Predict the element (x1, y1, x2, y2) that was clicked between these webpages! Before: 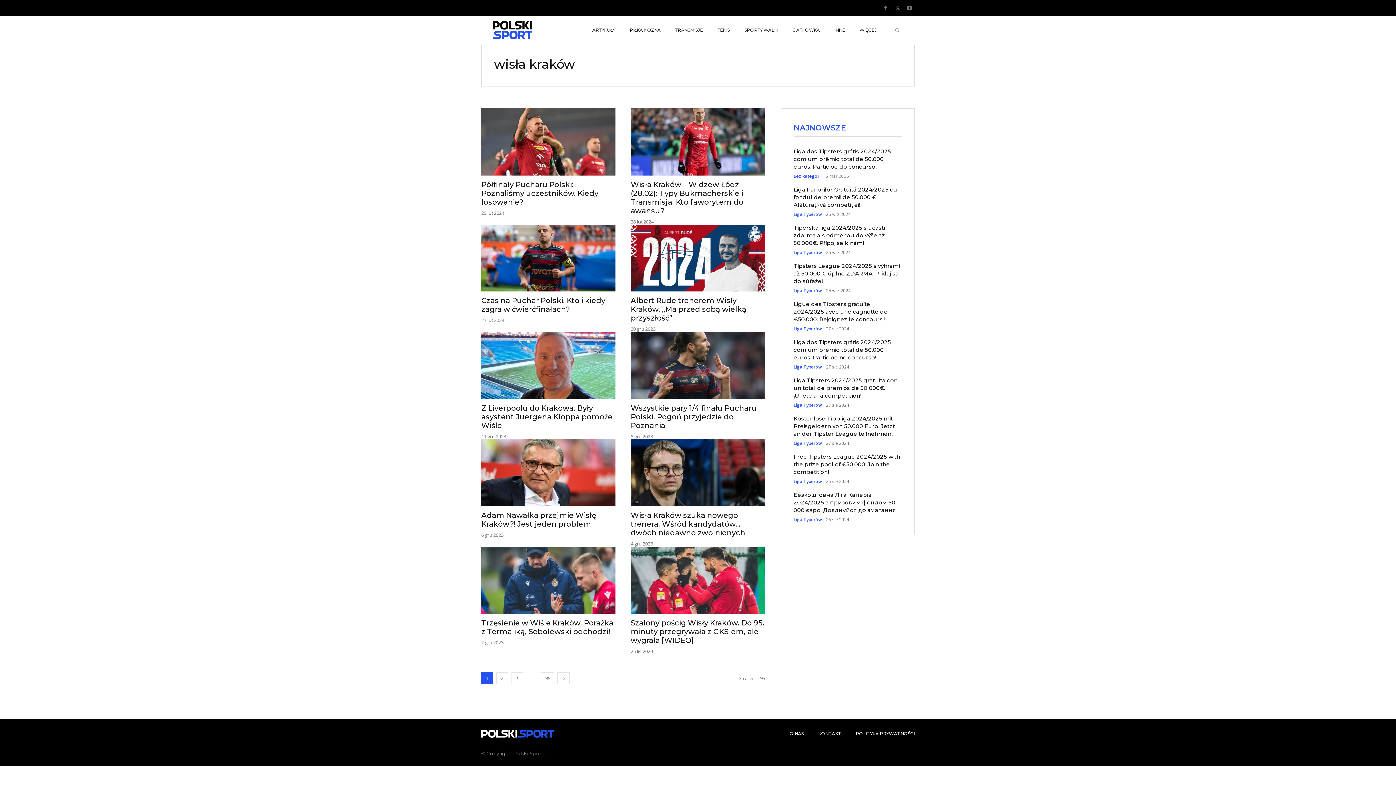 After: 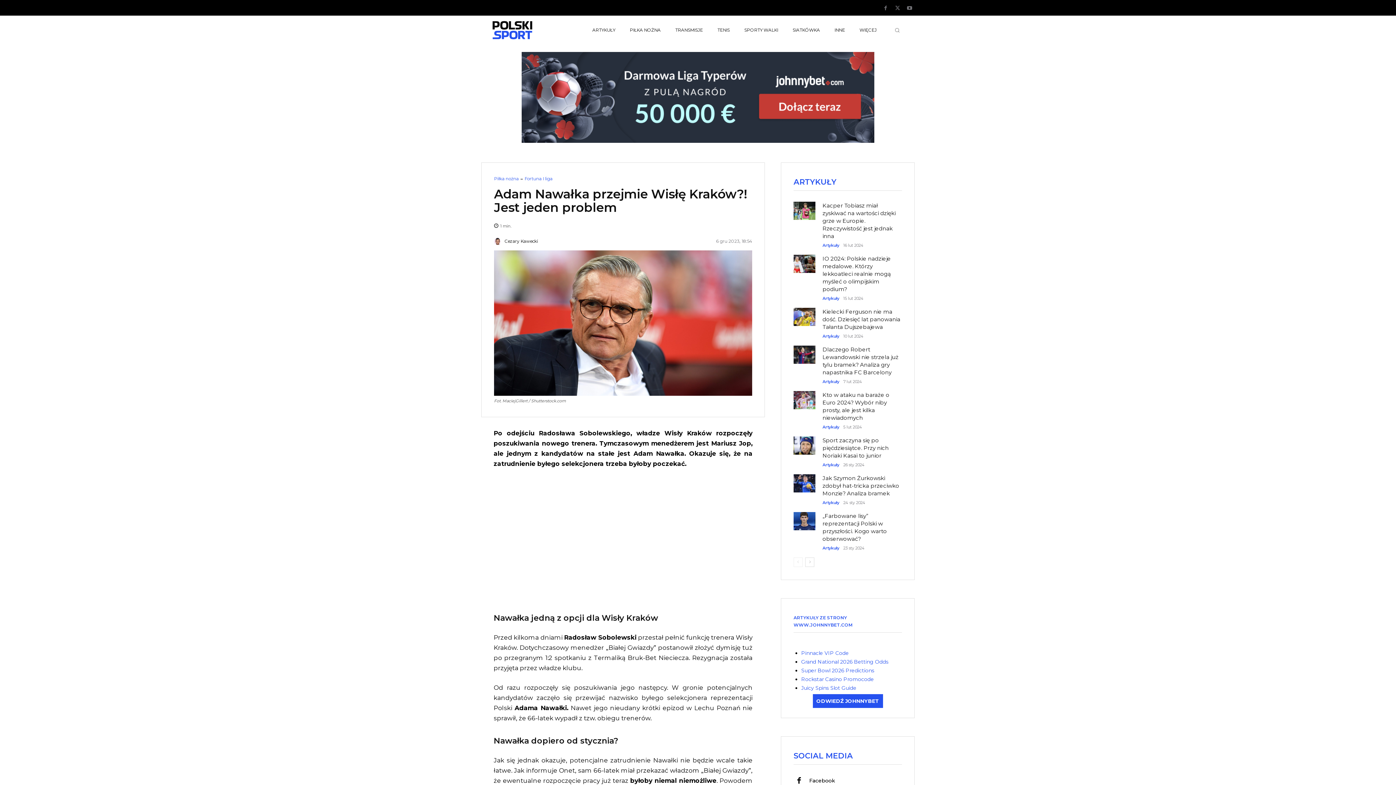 Action: label: Adam Nawałka przejmie Wisłę Kraków?! Jest jeden problem bbox: (481, 511, 596, 528)